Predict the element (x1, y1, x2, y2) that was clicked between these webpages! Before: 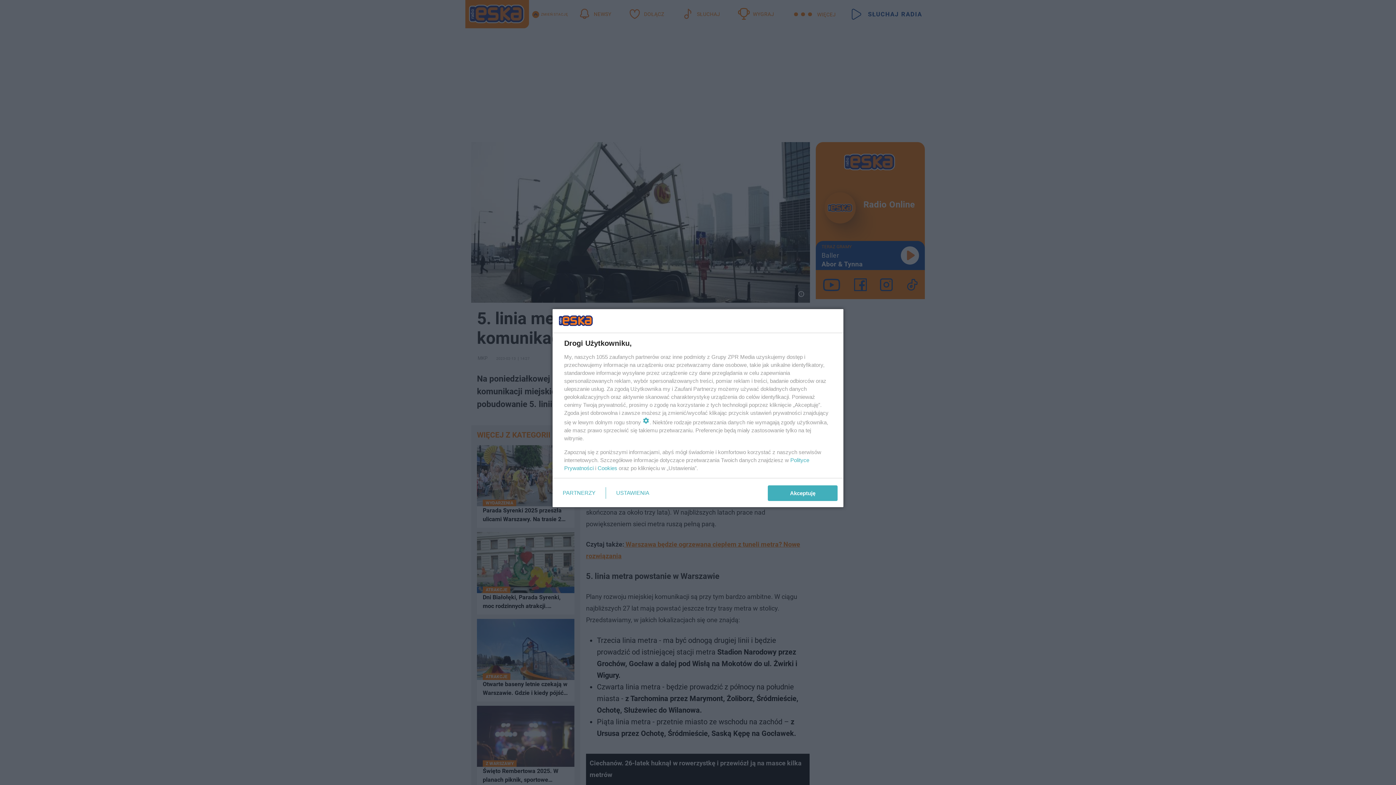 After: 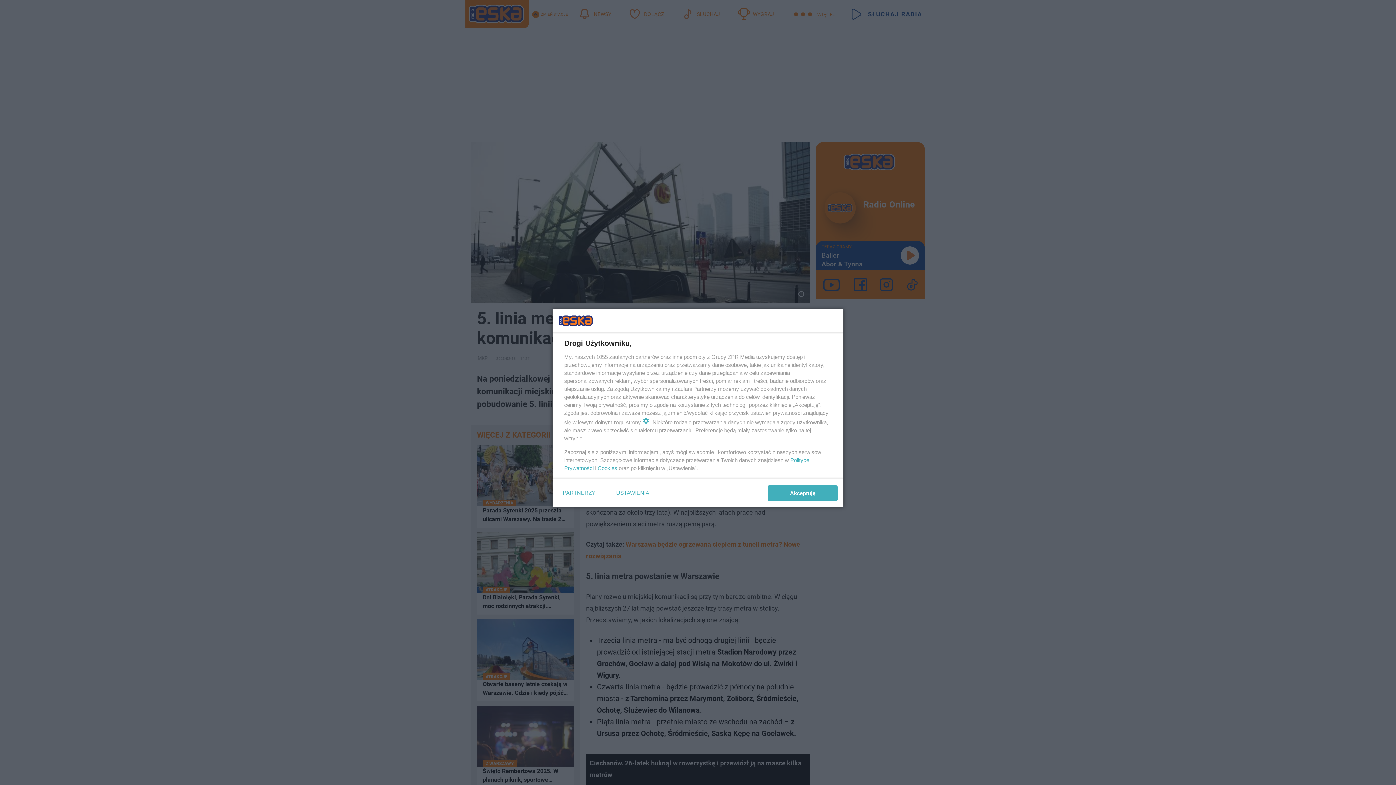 Action: bbox: (597, 465, 617, 471) label: Cookies